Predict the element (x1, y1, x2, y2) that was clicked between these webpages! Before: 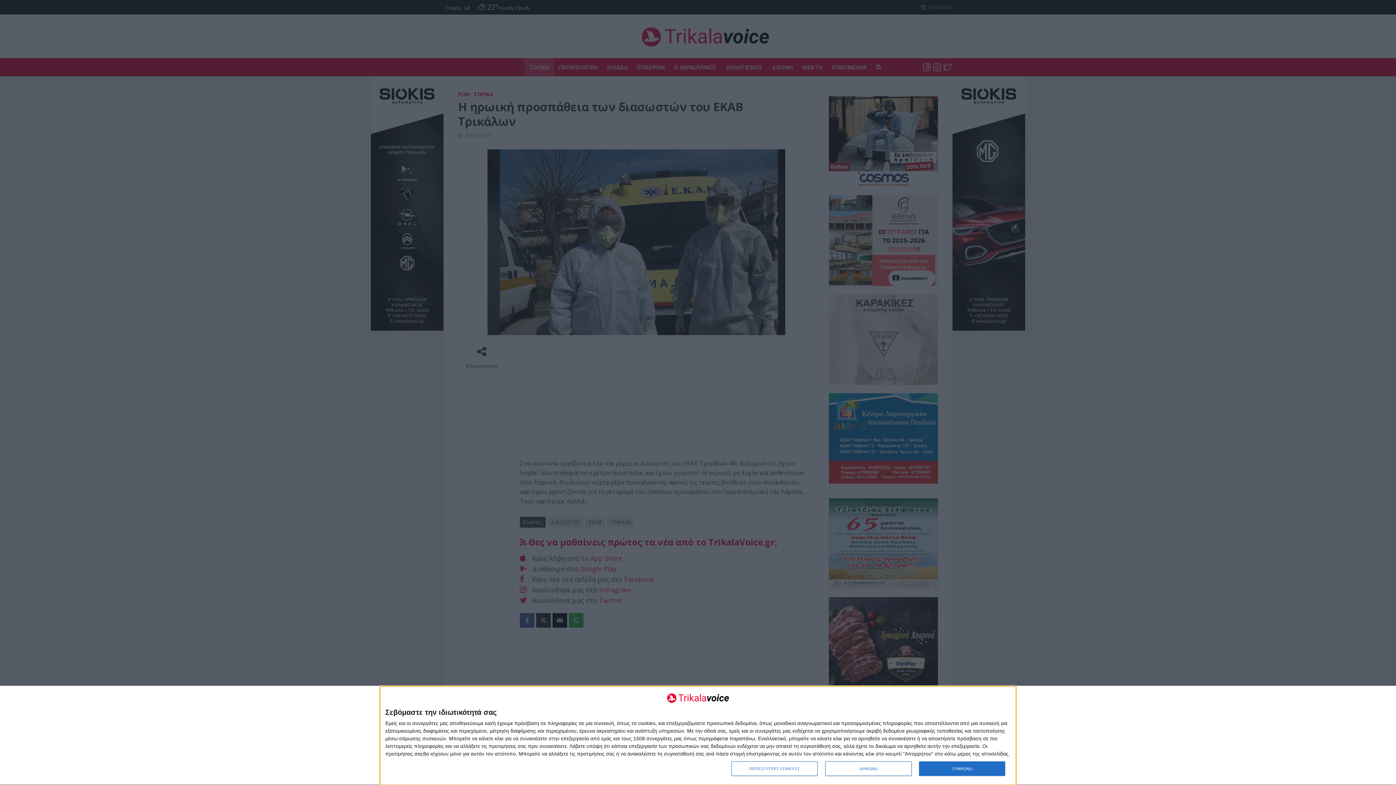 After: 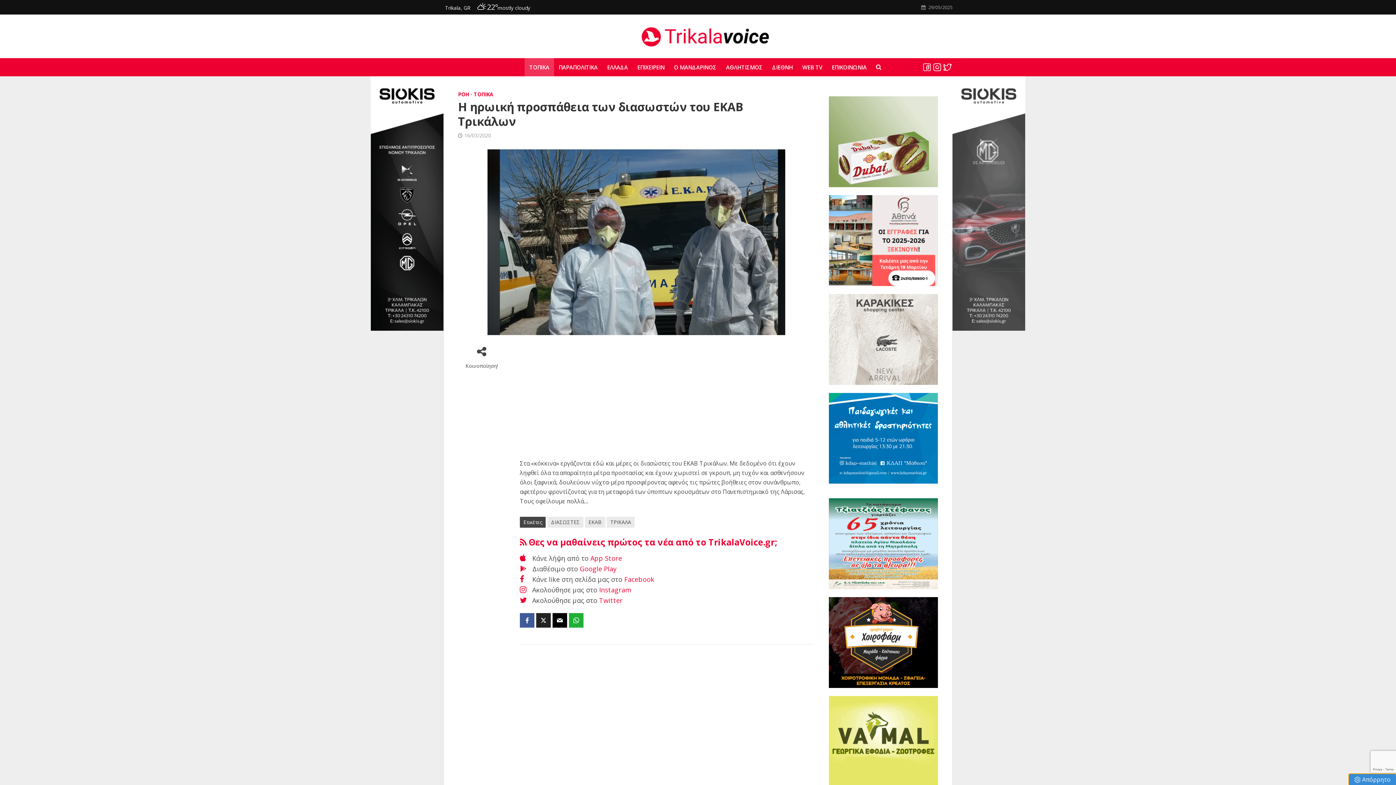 Action: label: ΔΙΑΦΩΝΩ bbox: (825, 761, 911, 776)